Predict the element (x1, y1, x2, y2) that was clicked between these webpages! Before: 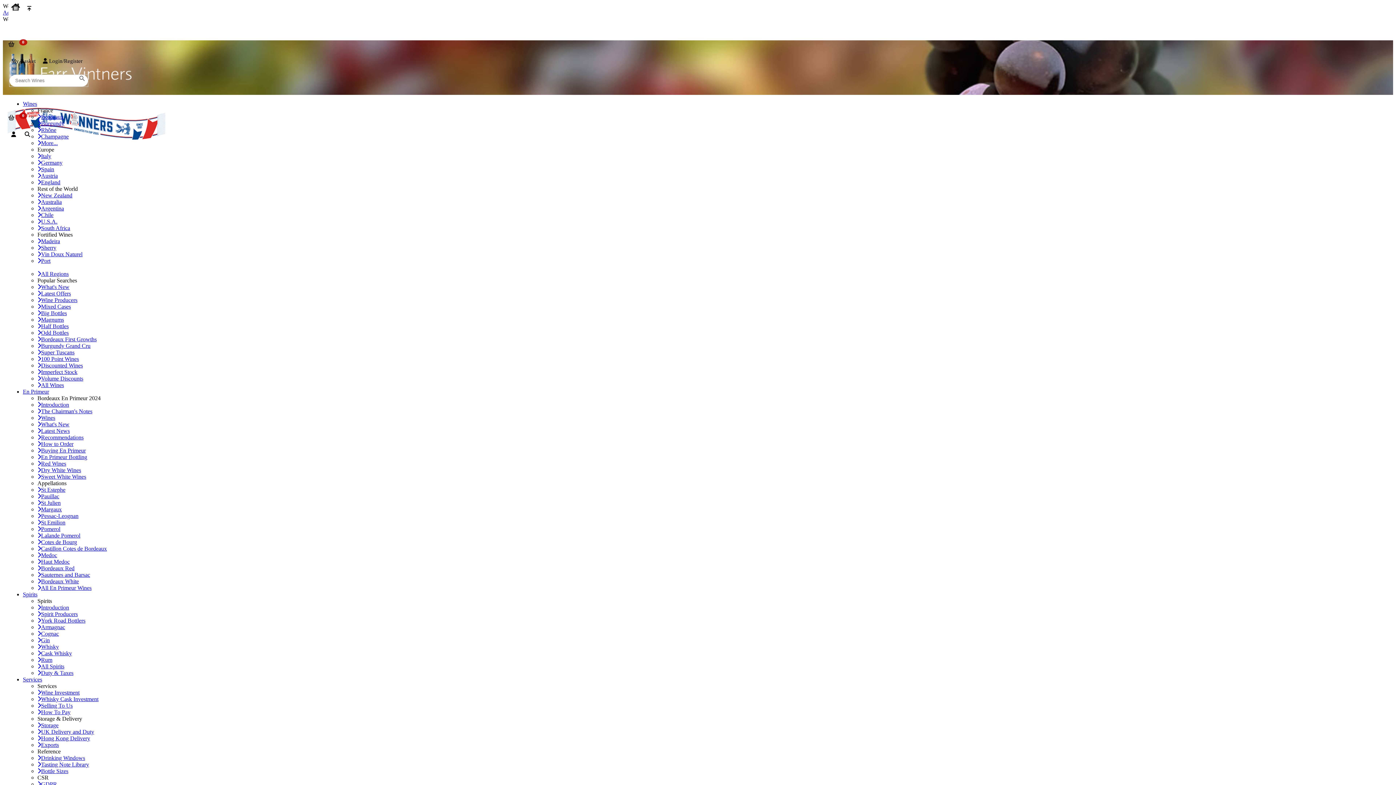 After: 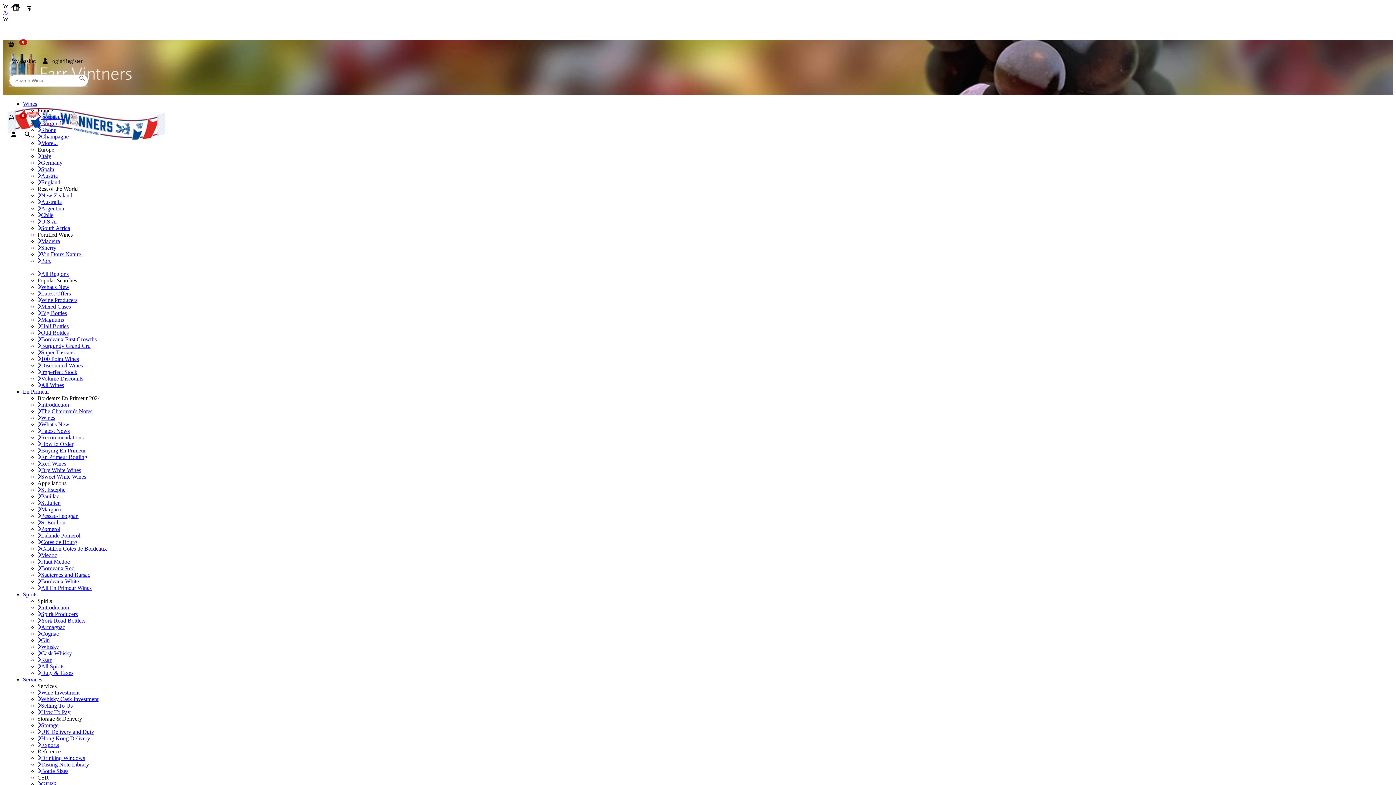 Action: label: Storage bbox: (37, 722, 58, 728)